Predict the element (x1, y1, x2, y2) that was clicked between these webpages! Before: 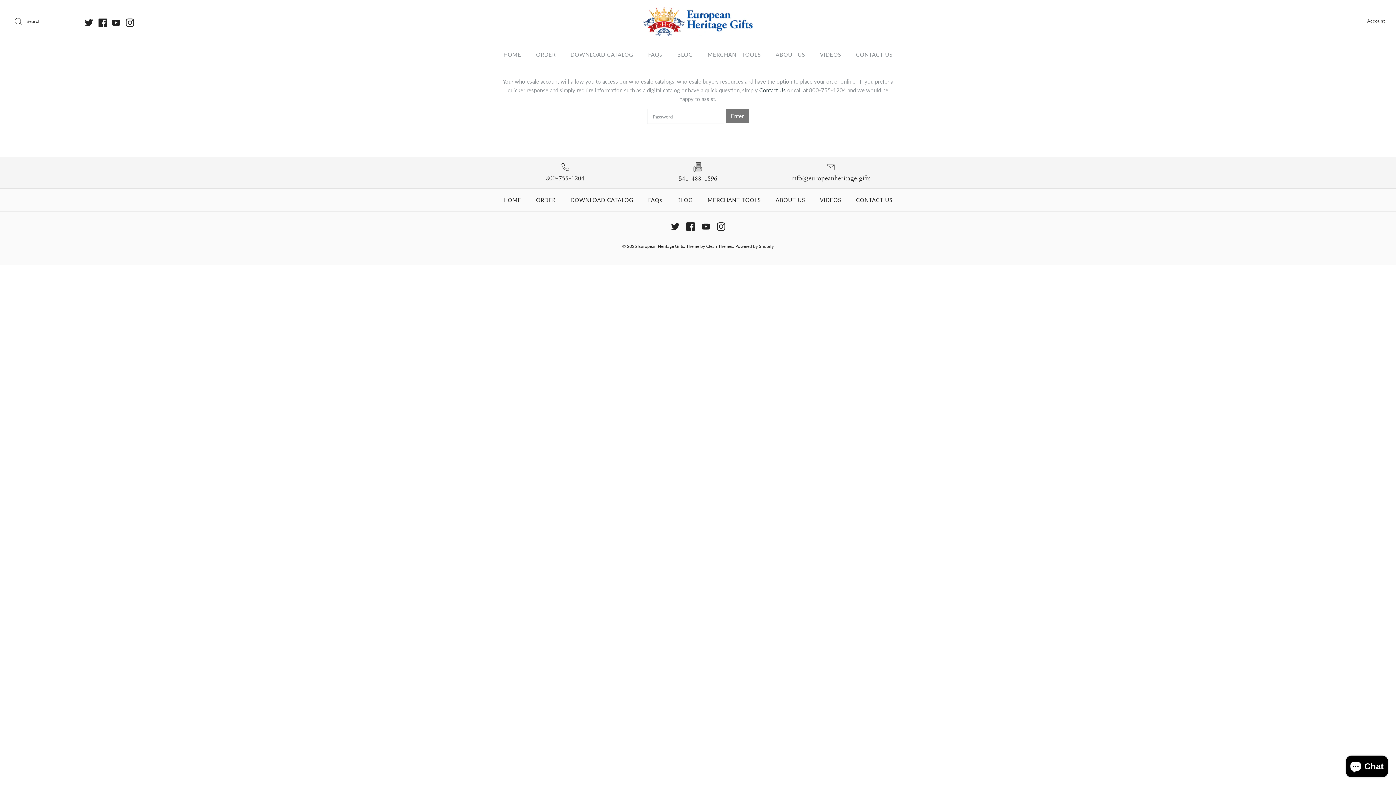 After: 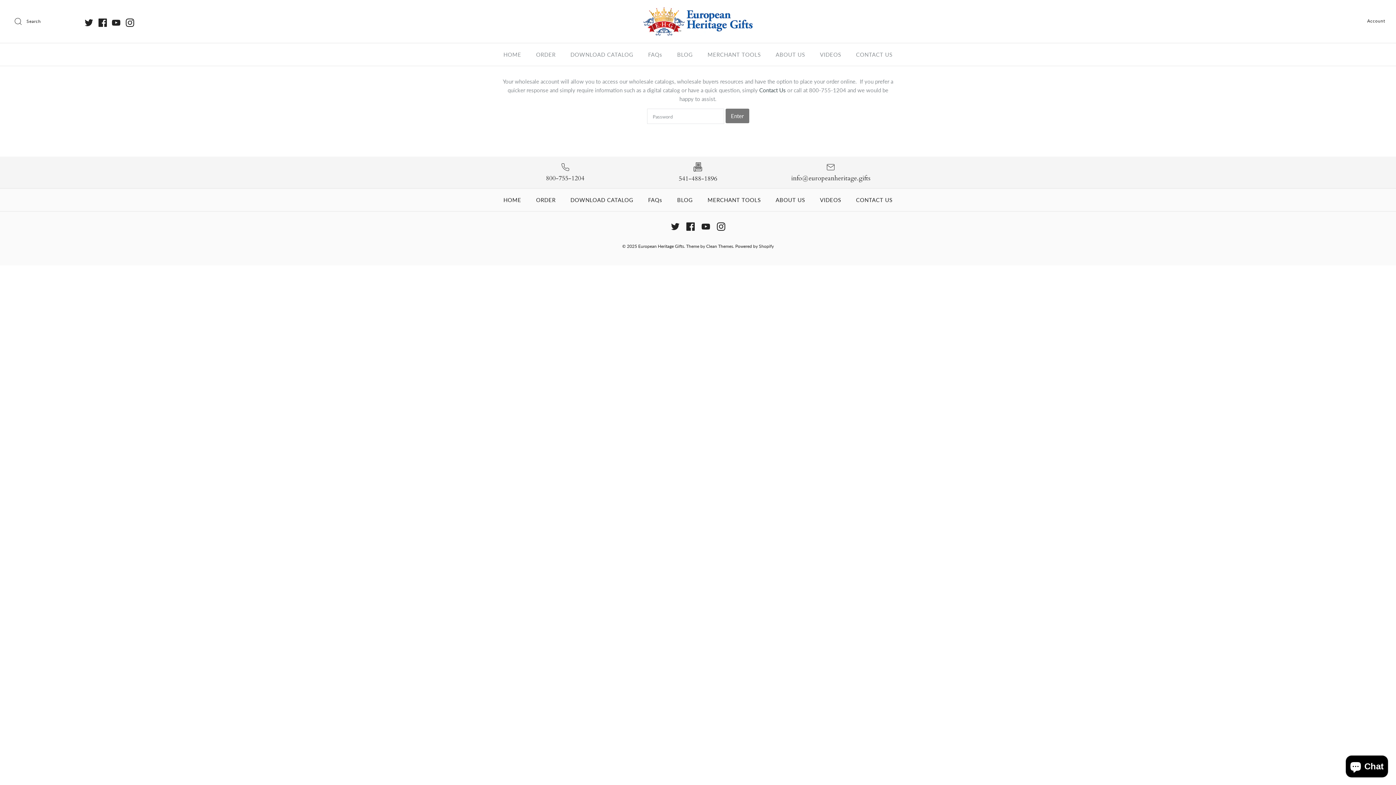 Action: bbox: (112, 18, 120, 27)